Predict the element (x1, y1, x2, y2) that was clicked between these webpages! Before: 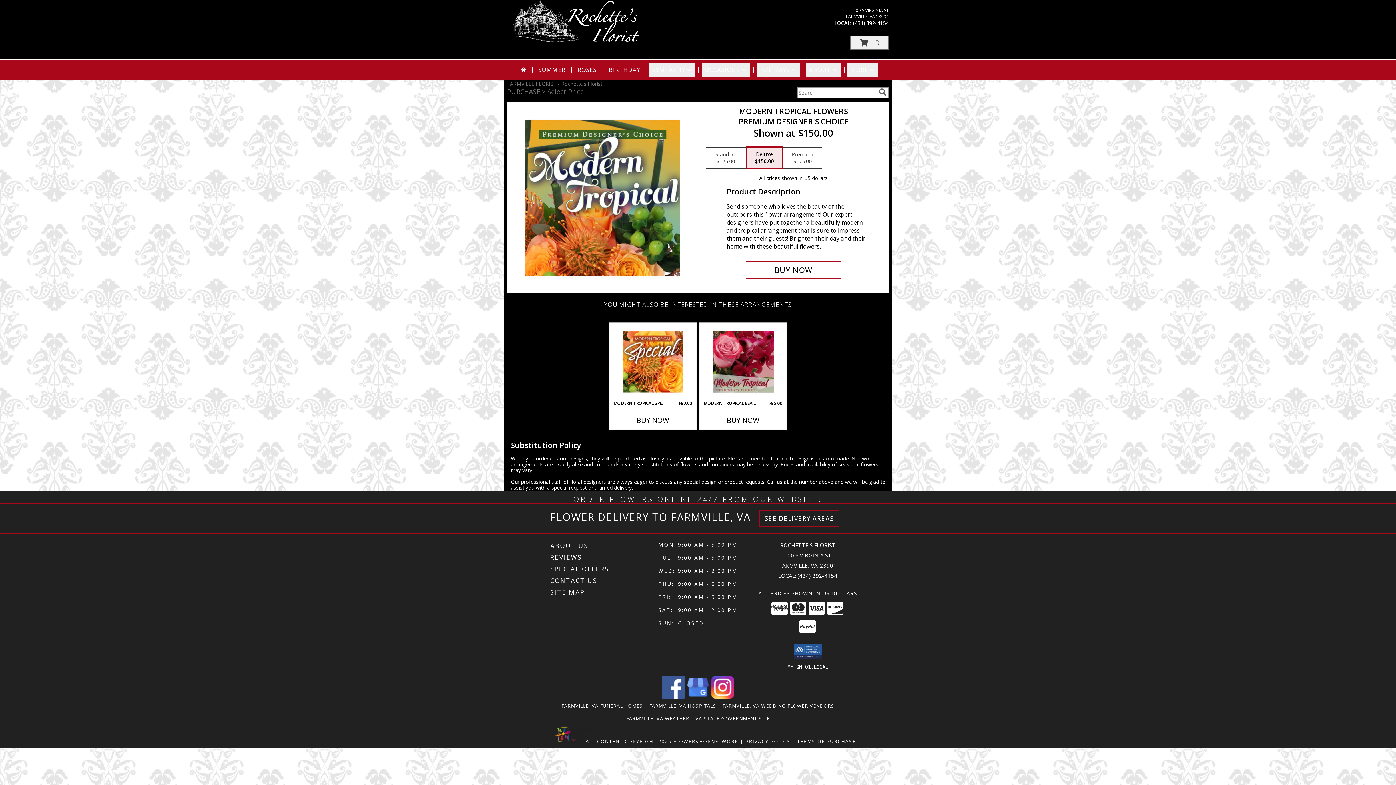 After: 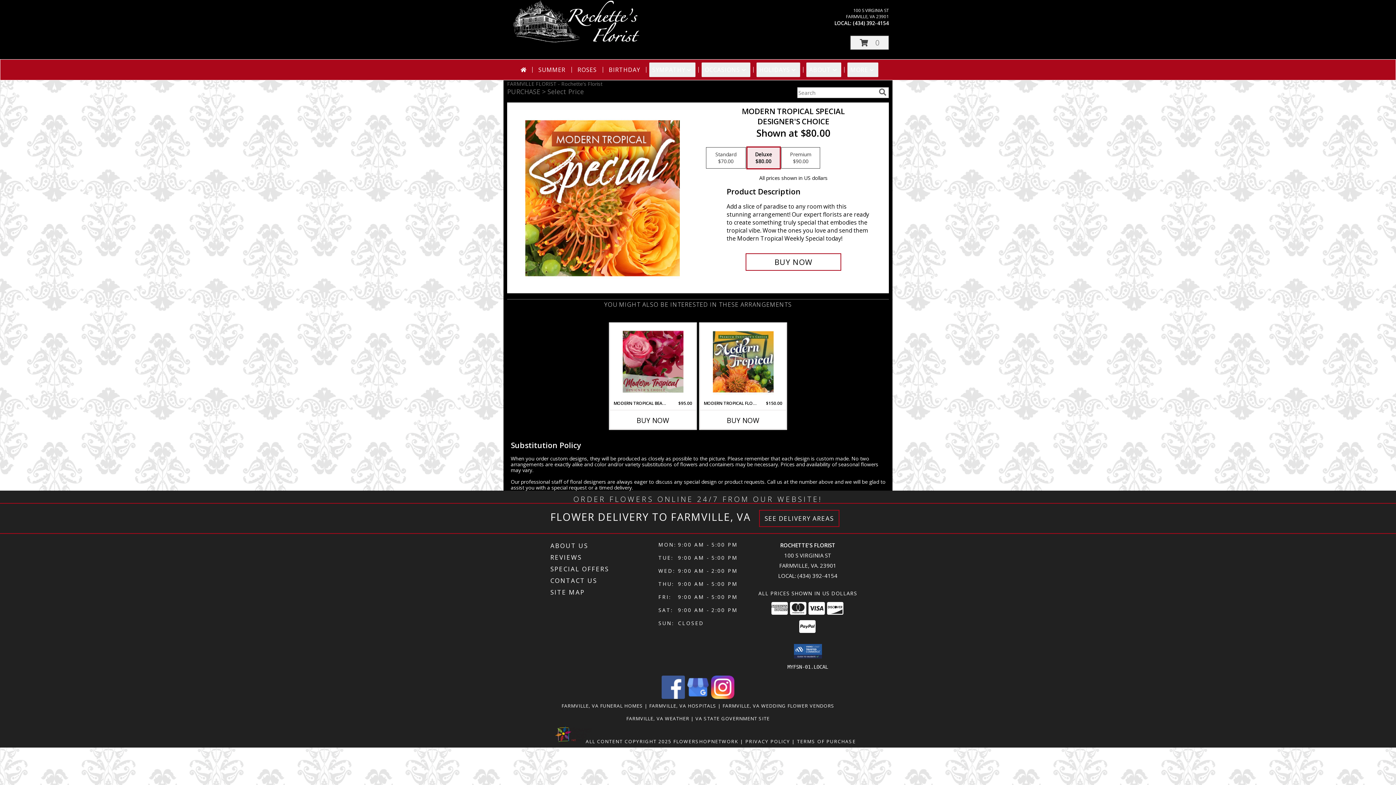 Action: label: View Modern Tropical Special Designer's Choice Info bbox: (622, 325, 683, 398)